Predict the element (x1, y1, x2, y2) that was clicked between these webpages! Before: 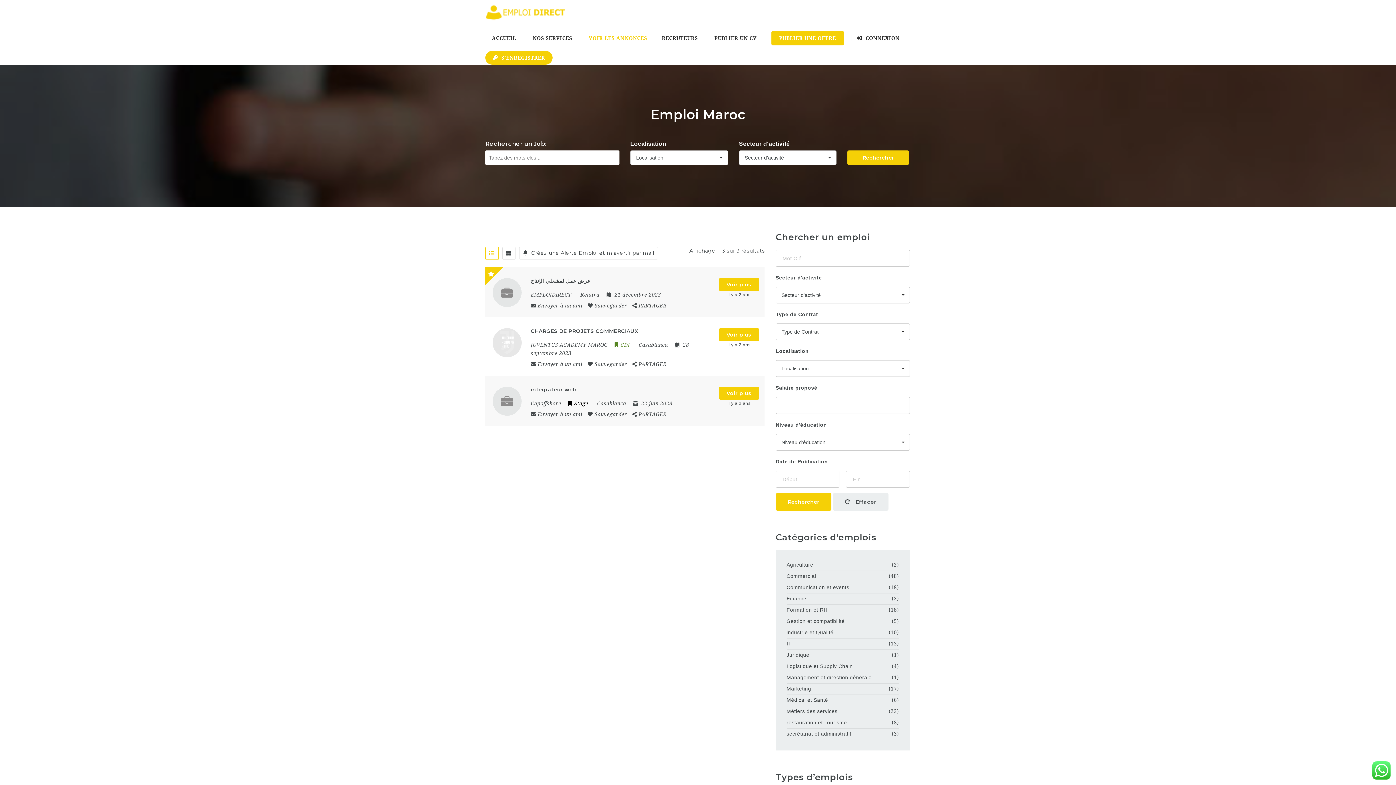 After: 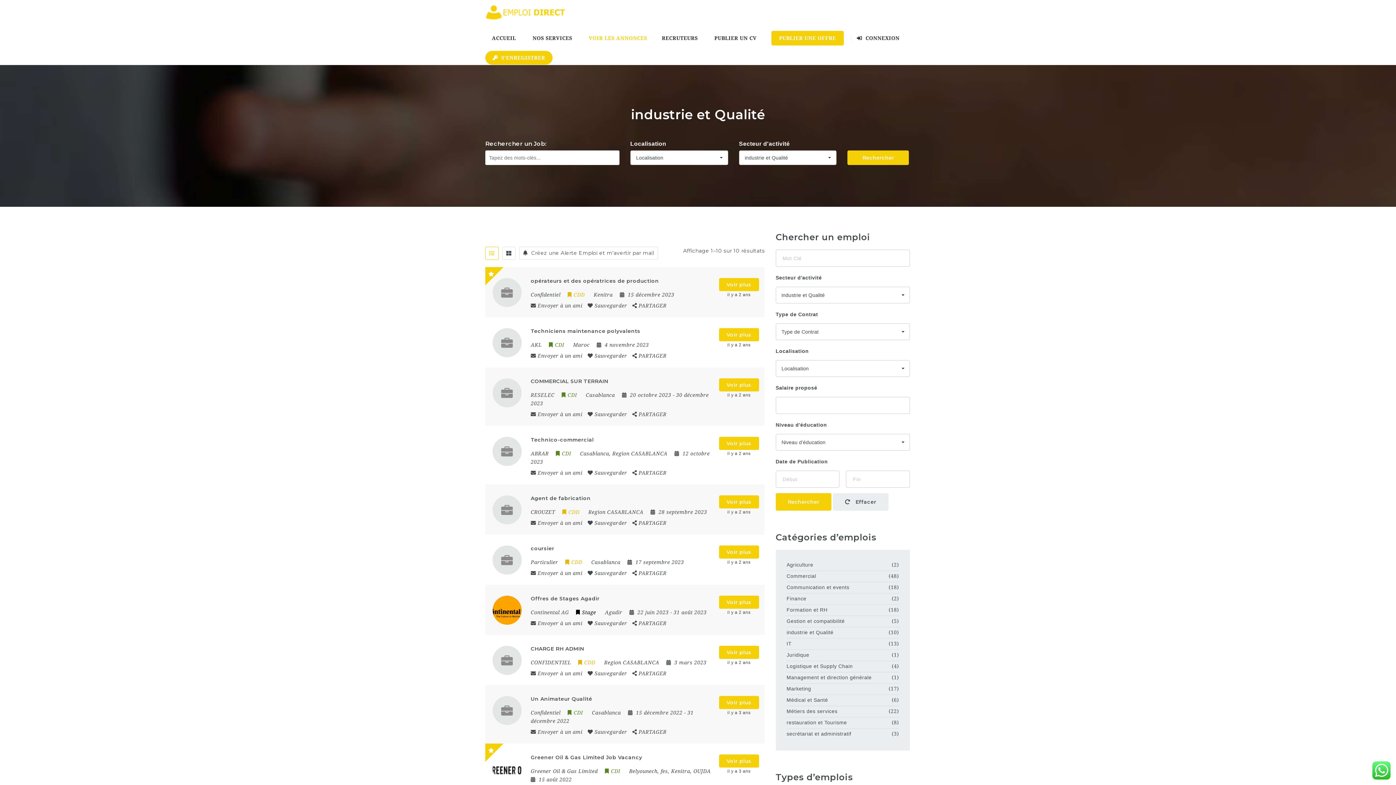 Action: label: industrie et Qualité bbox: (786, 628, 833, 637)